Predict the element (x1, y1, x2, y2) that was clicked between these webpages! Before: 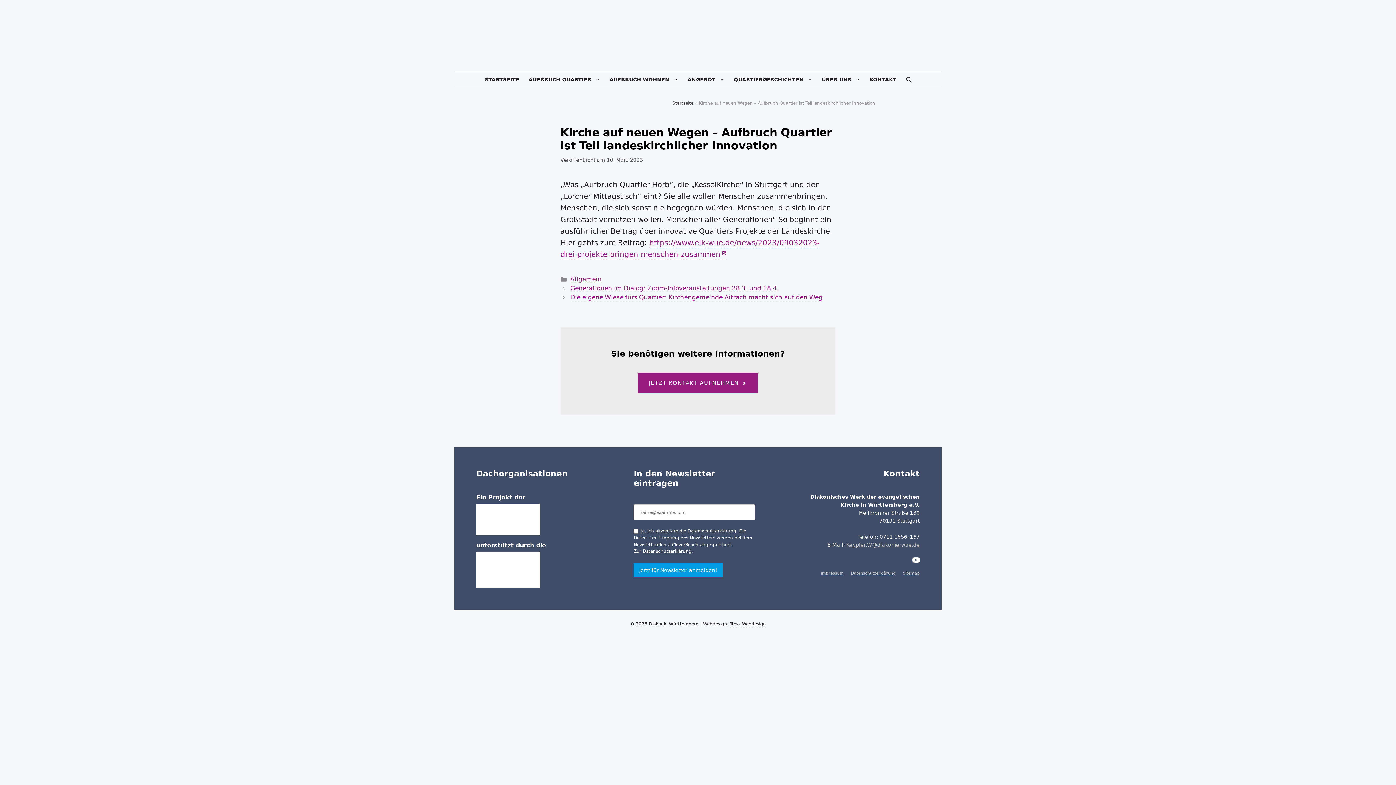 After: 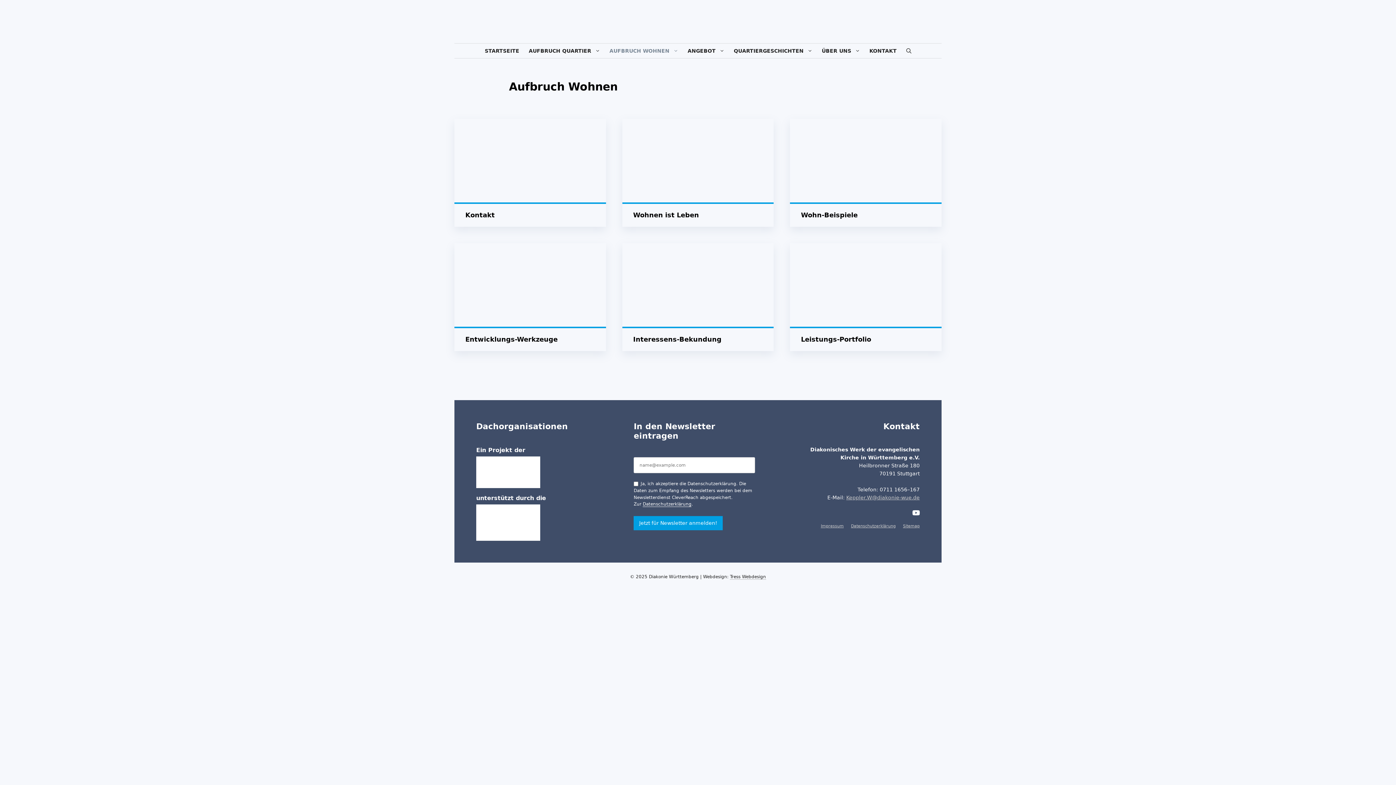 Action: bbox: (604, 72, 683, 86) label: AUFBRUCH WOHNEN